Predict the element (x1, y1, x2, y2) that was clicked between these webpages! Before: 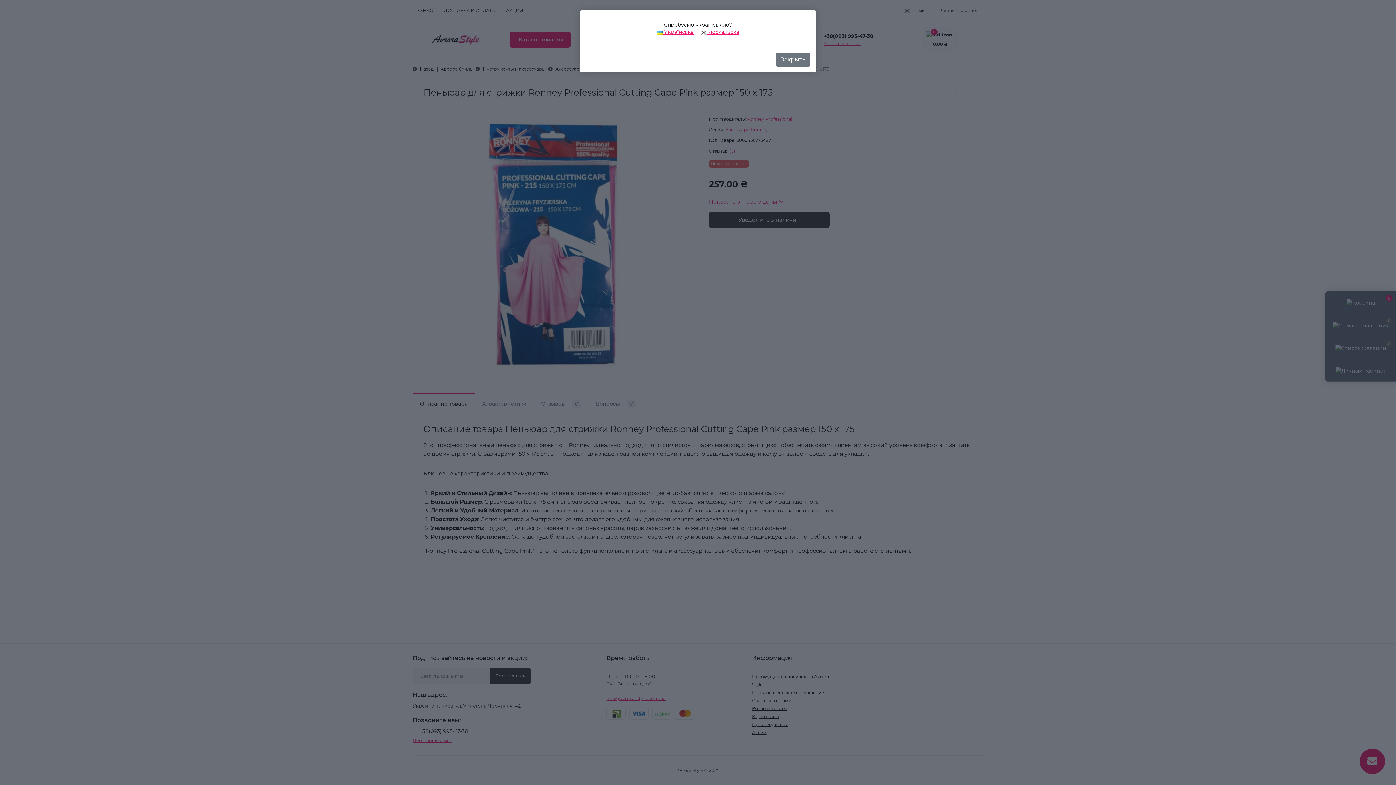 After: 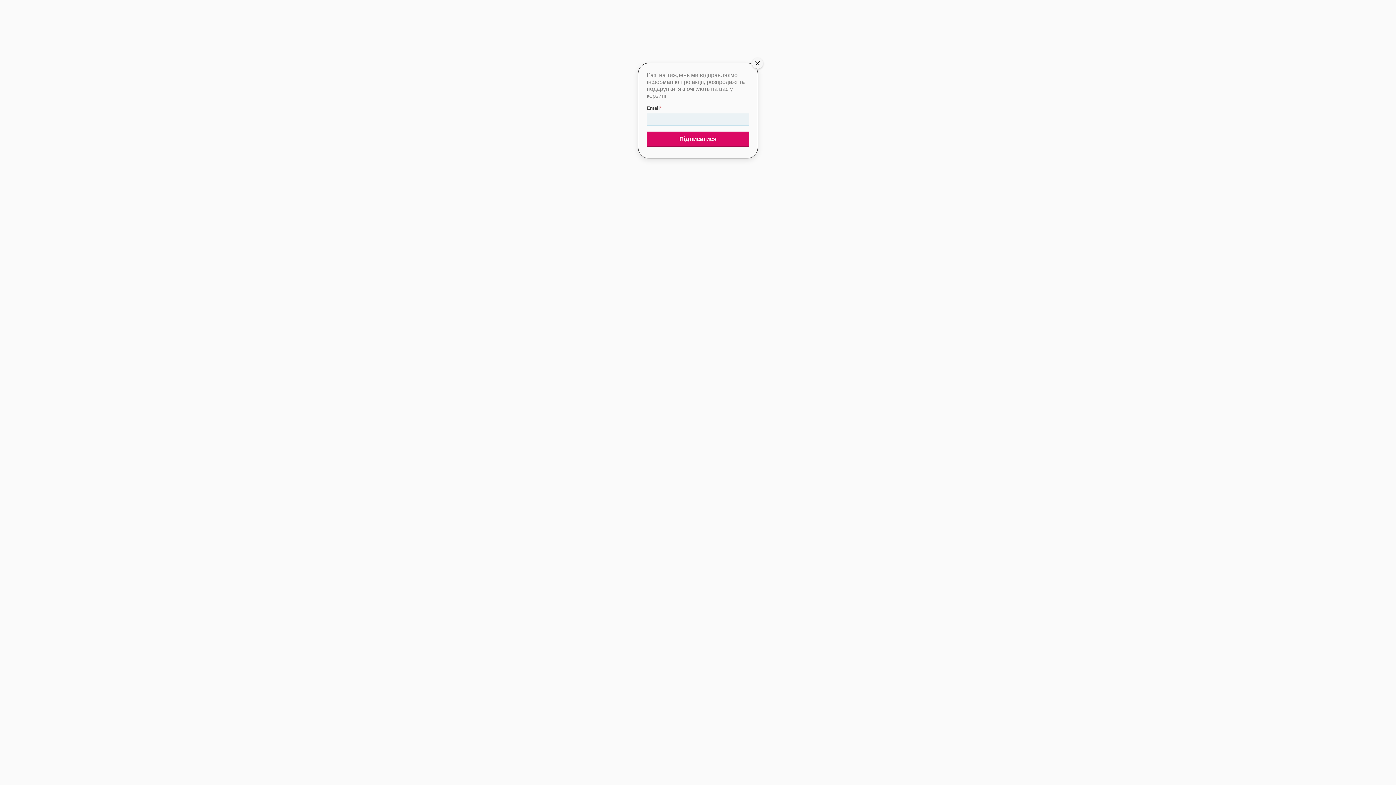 Action: bbox: (776, 52, 810, 66) label: Закрыть